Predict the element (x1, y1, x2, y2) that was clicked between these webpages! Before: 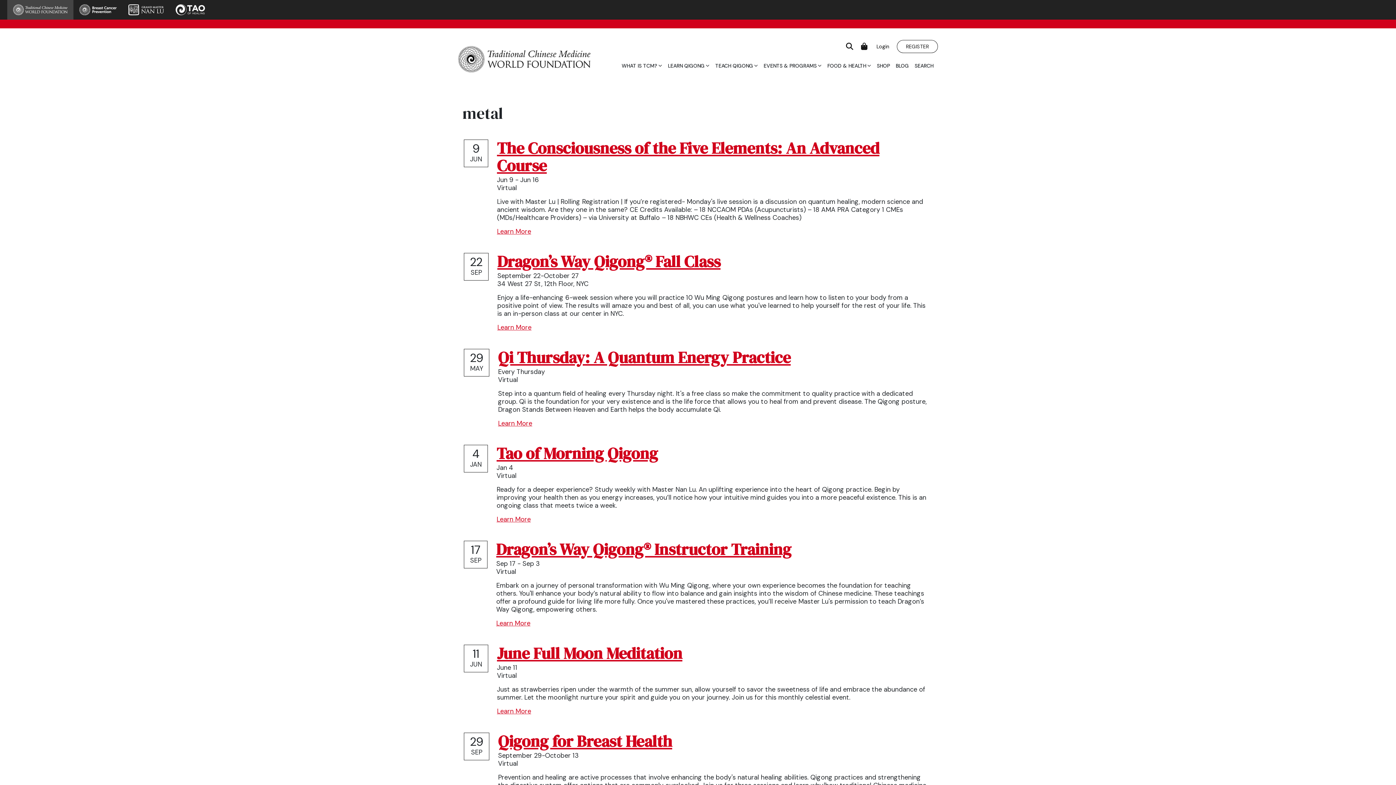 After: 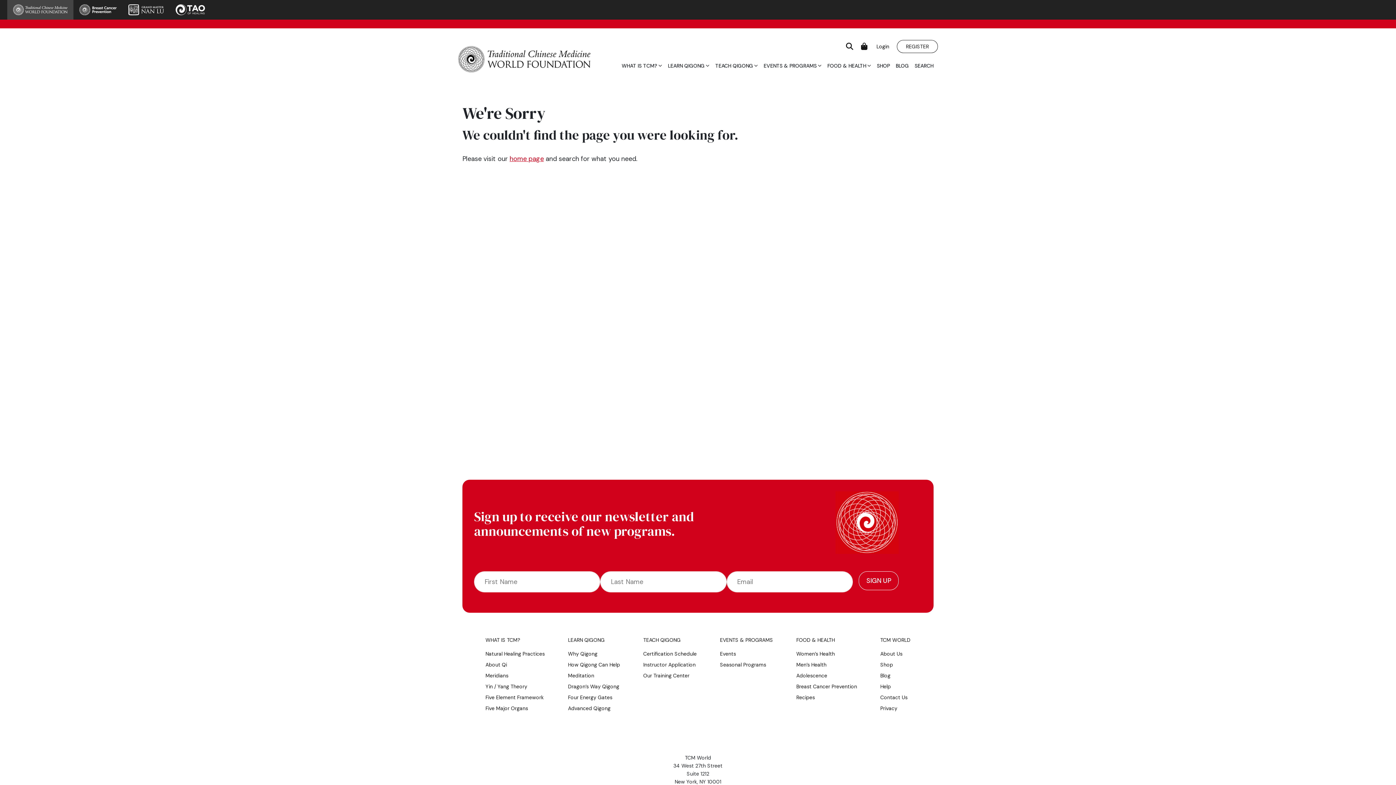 Action: bbox: (496, 442, 658, 464) label: Tao of Morning Qigong